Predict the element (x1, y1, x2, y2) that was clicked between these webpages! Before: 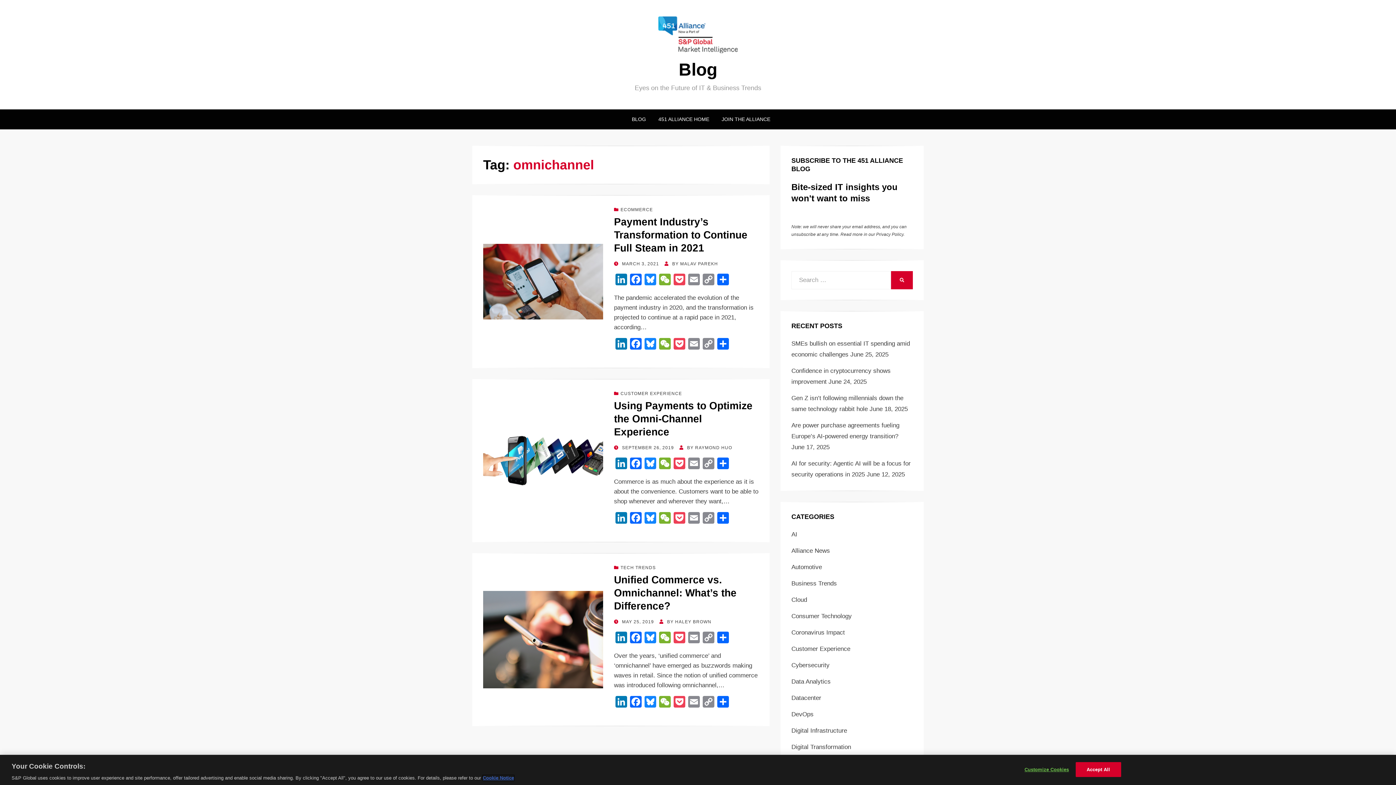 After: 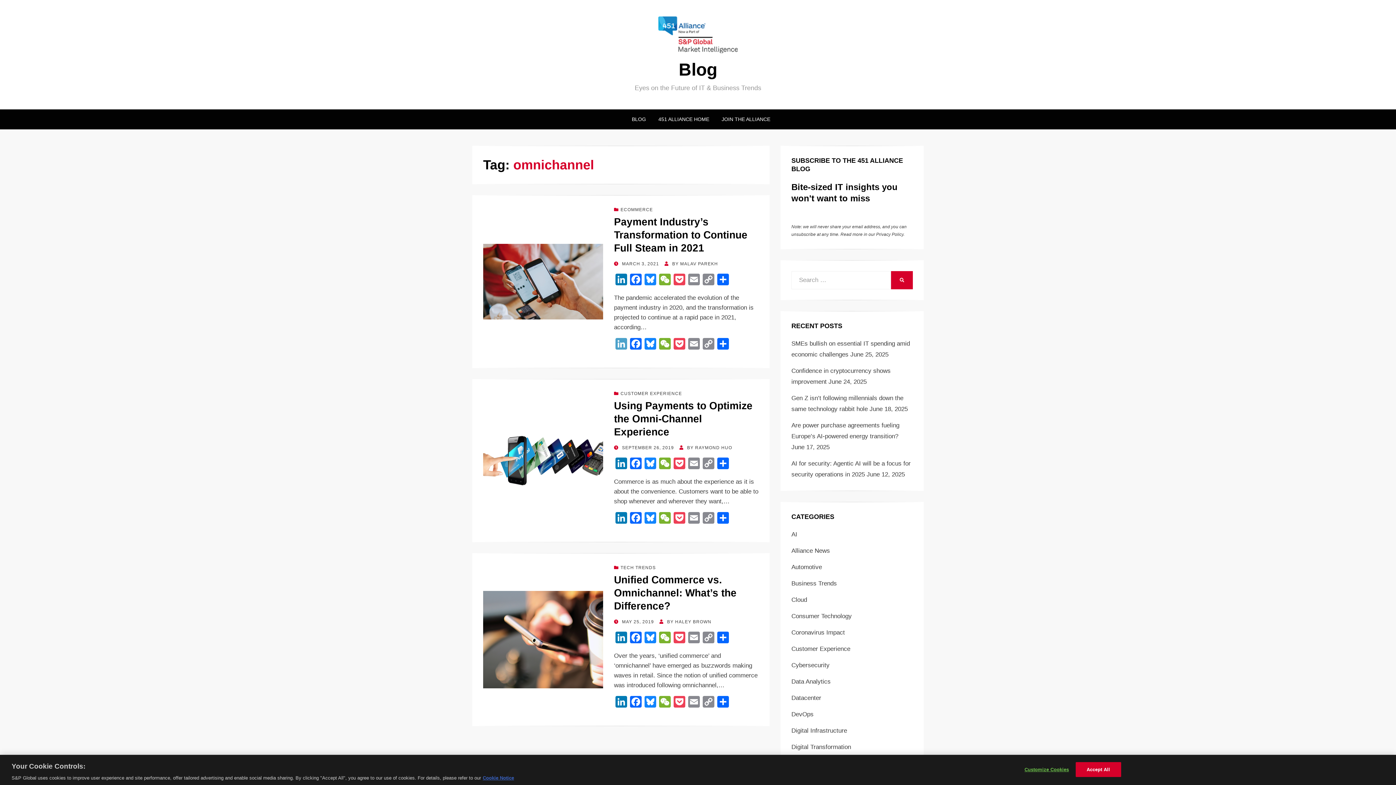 Action: label: LinkedIn bbox: (614, 338, 628, 351)